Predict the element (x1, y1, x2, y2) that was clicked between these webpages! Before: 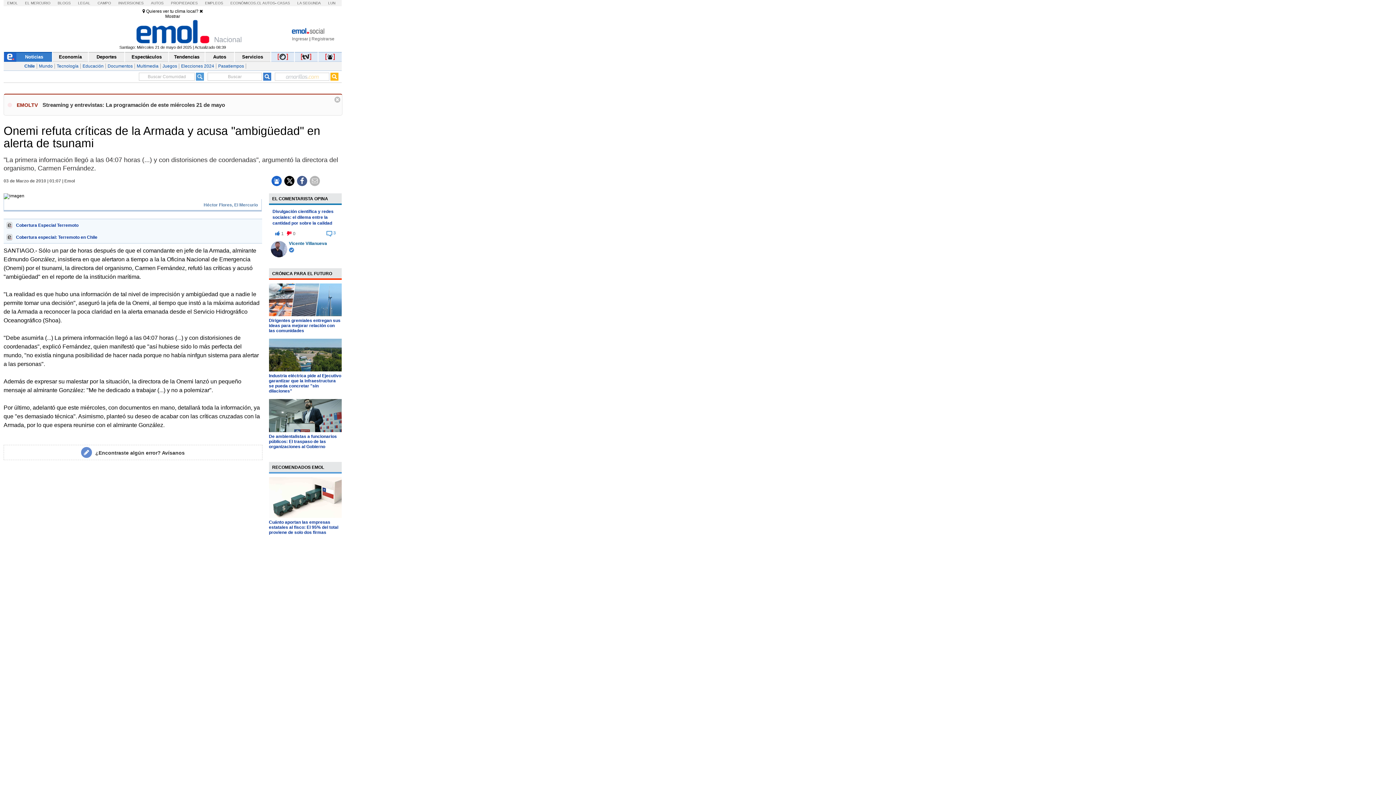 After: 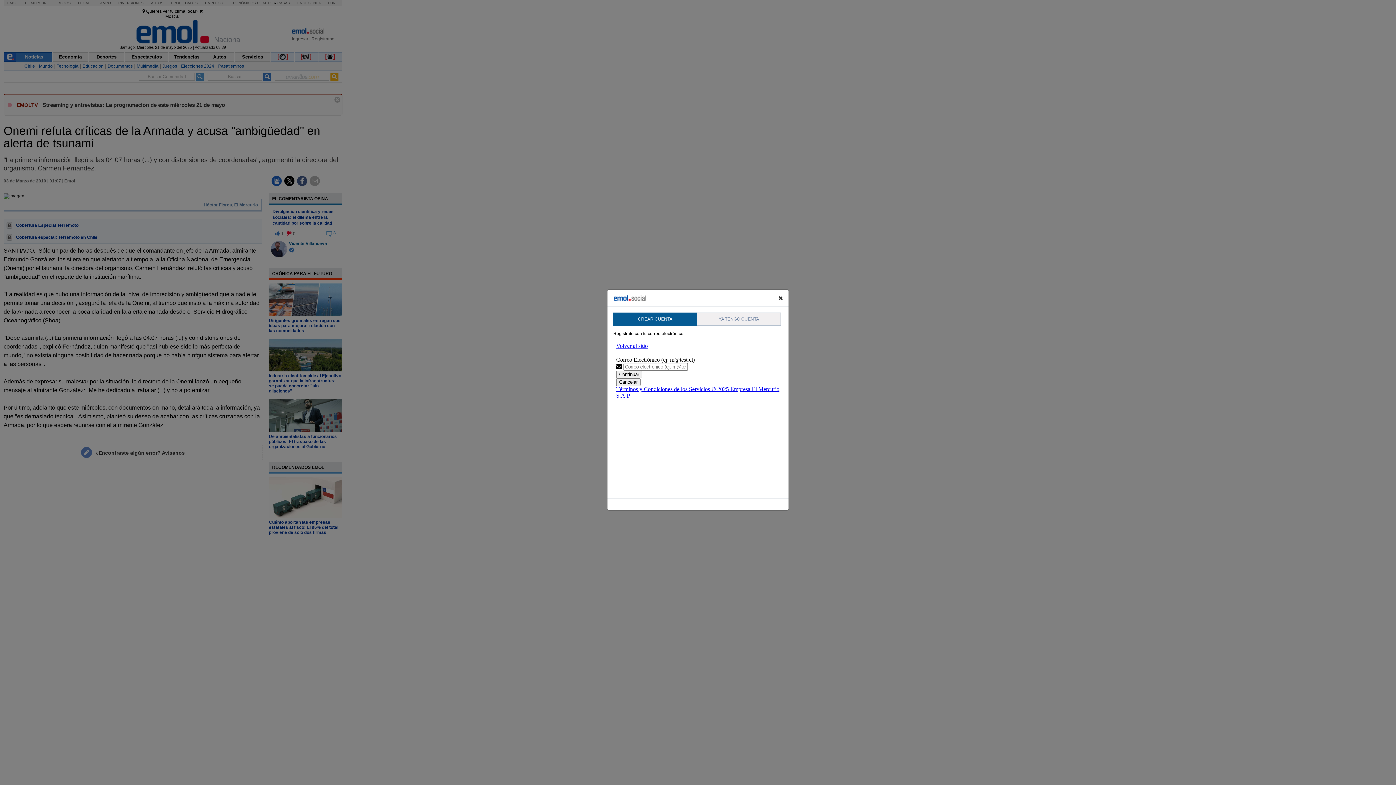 Action: bbox: (311, 35, 334, 42) label: Registrarse